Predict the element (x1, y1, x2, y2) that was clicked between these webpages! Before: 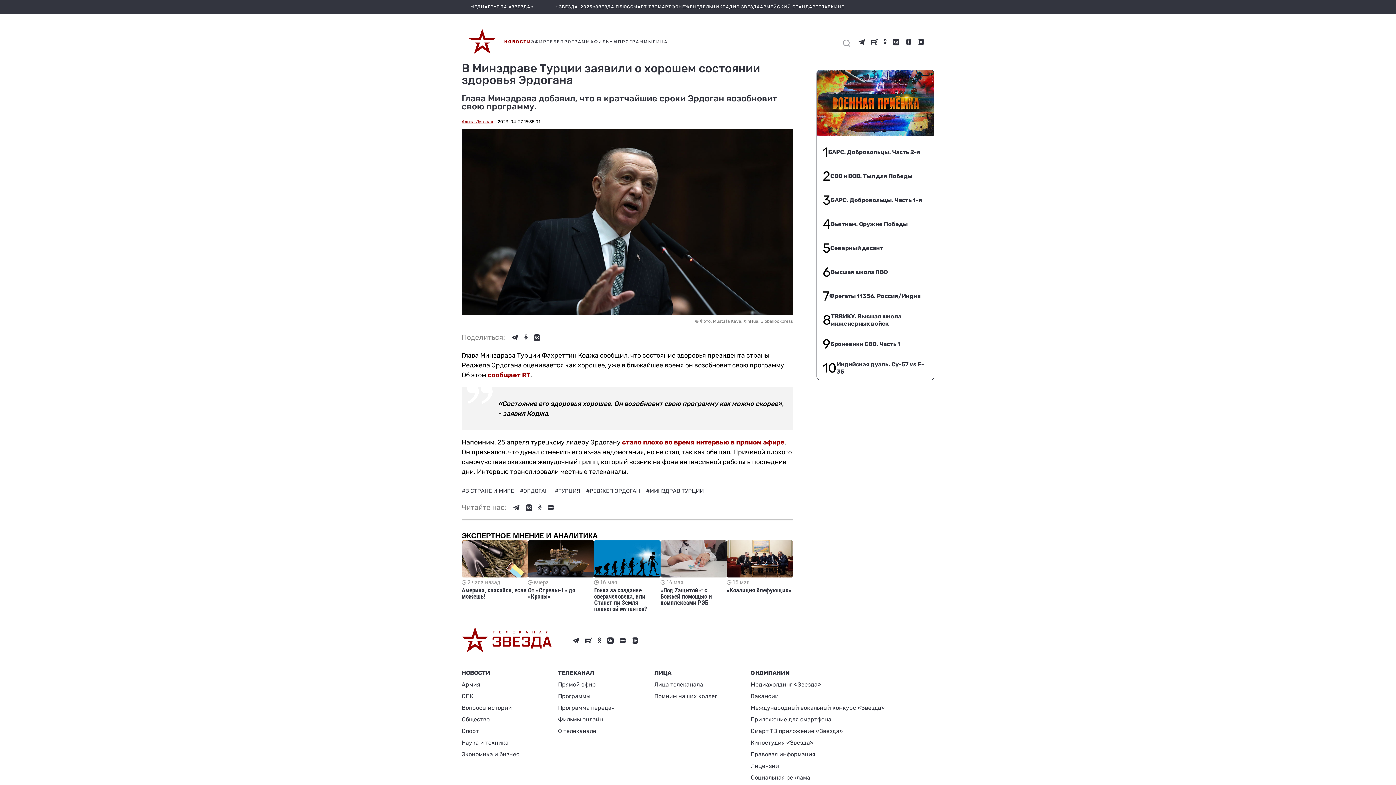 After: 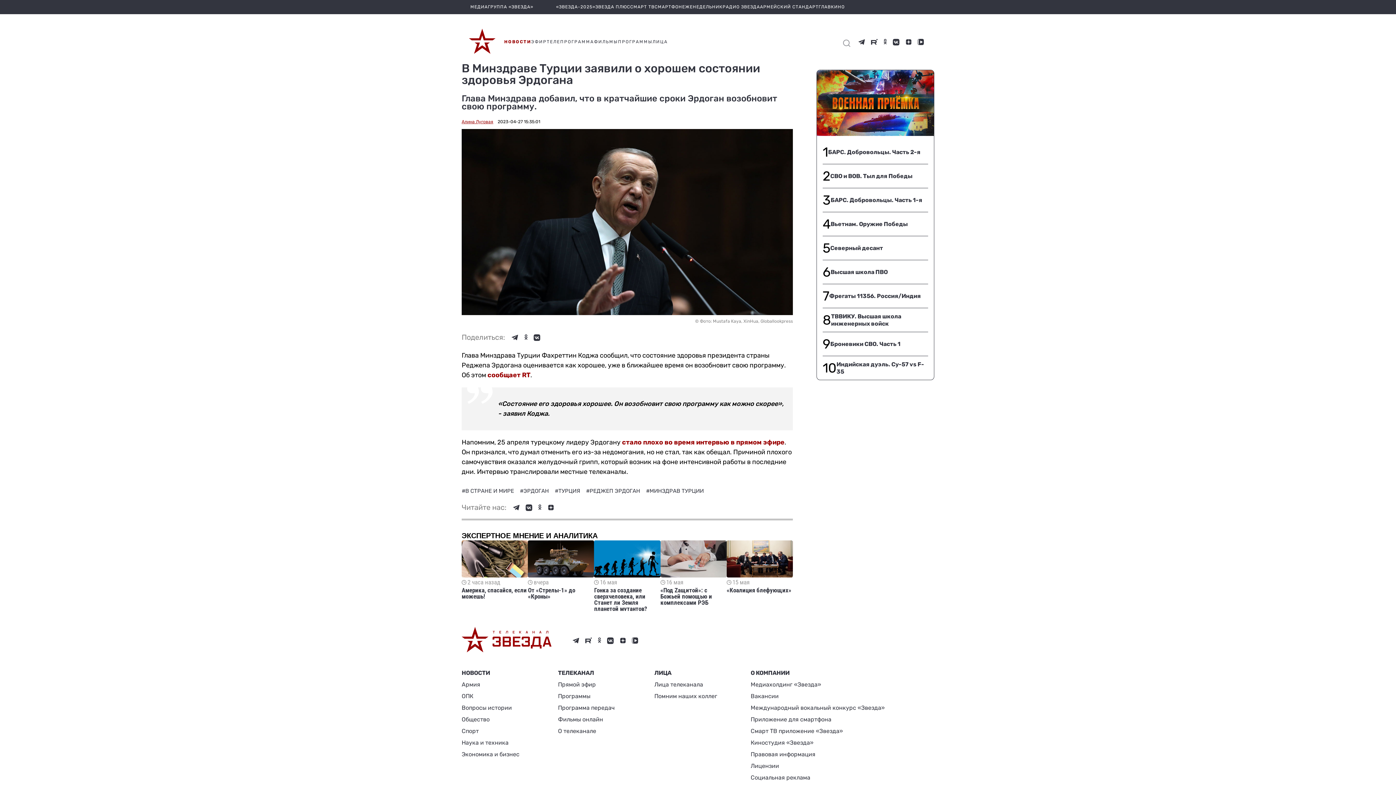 Action: label: Фильмы онлайн bbox: (558, 714, 614, 725)